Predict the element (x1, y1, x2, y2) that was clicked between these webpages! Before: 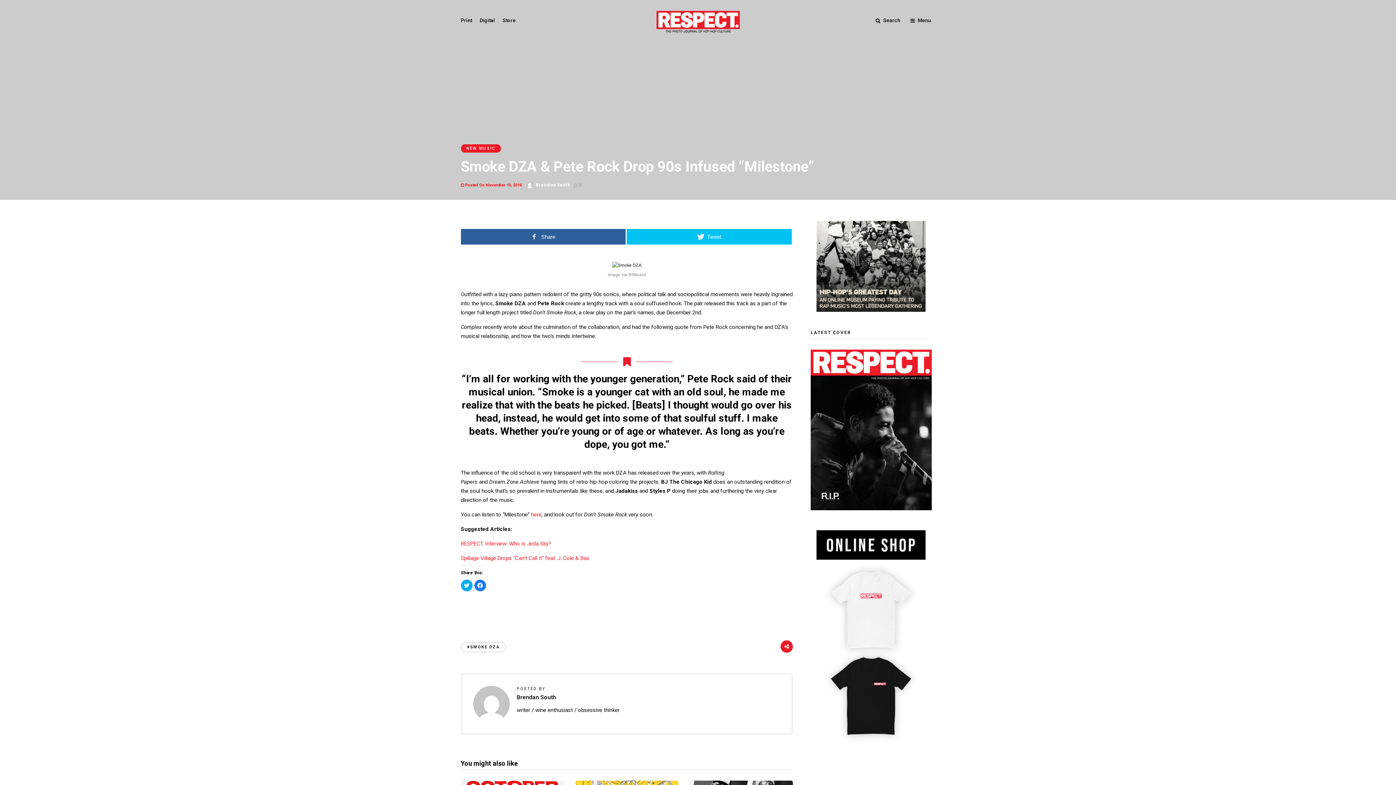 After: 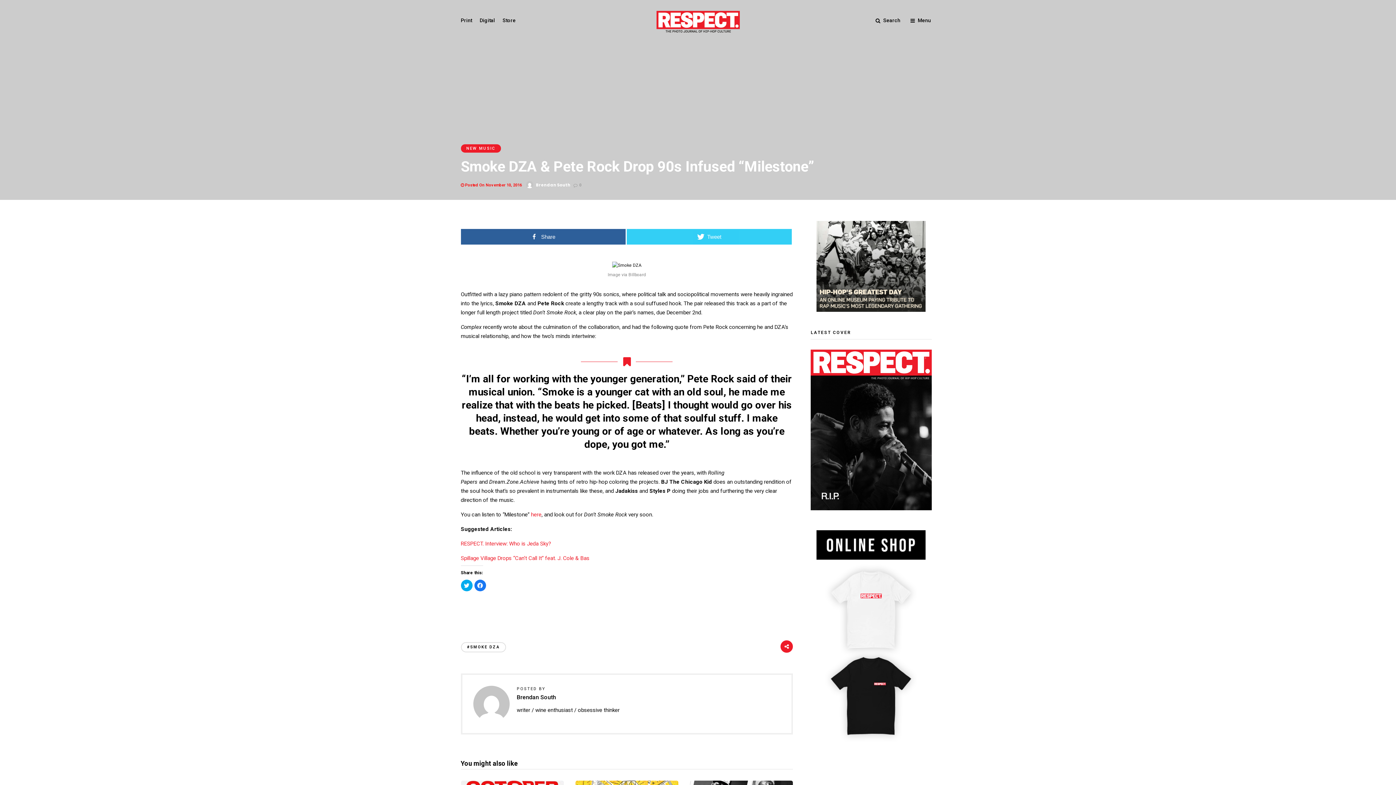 Action: bbox: (627, 229, 792, 244) label: Tweet